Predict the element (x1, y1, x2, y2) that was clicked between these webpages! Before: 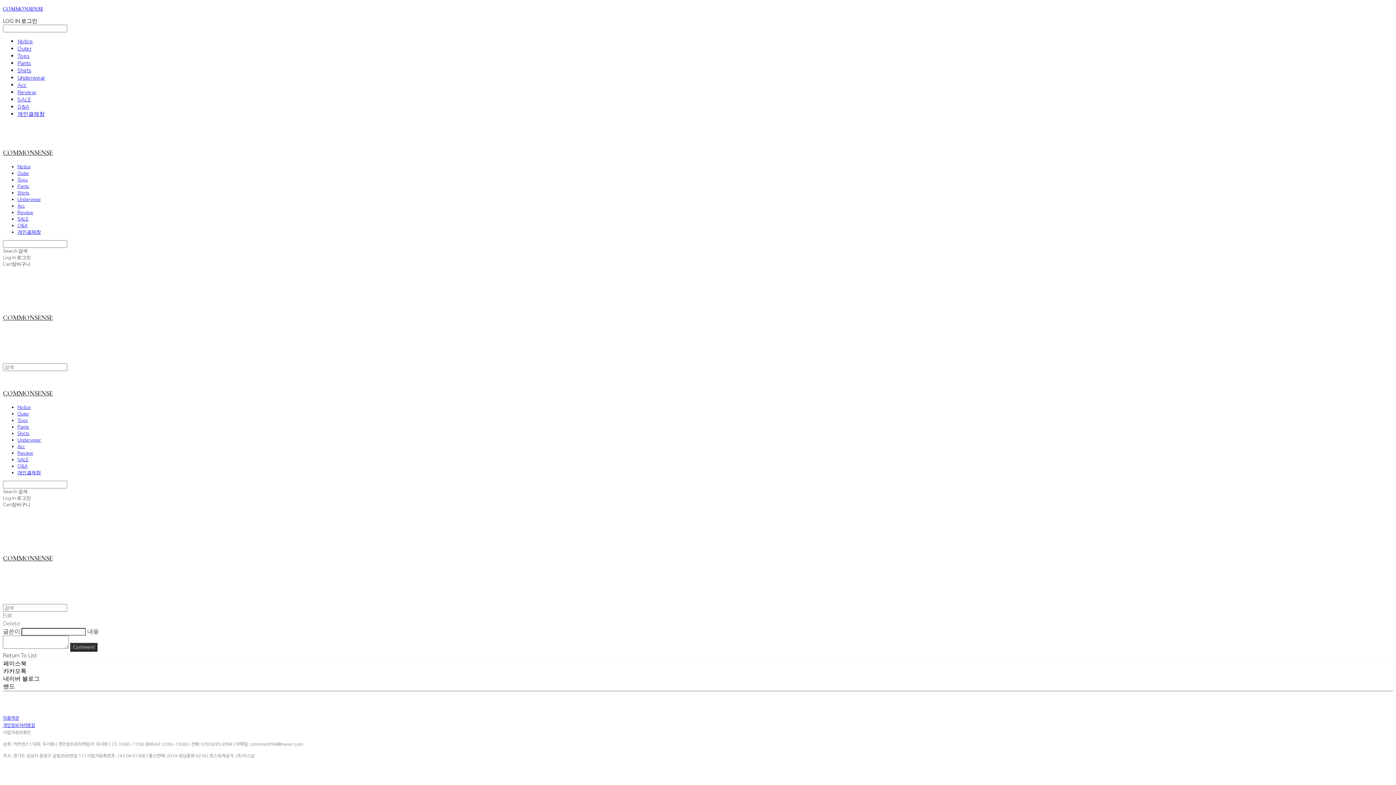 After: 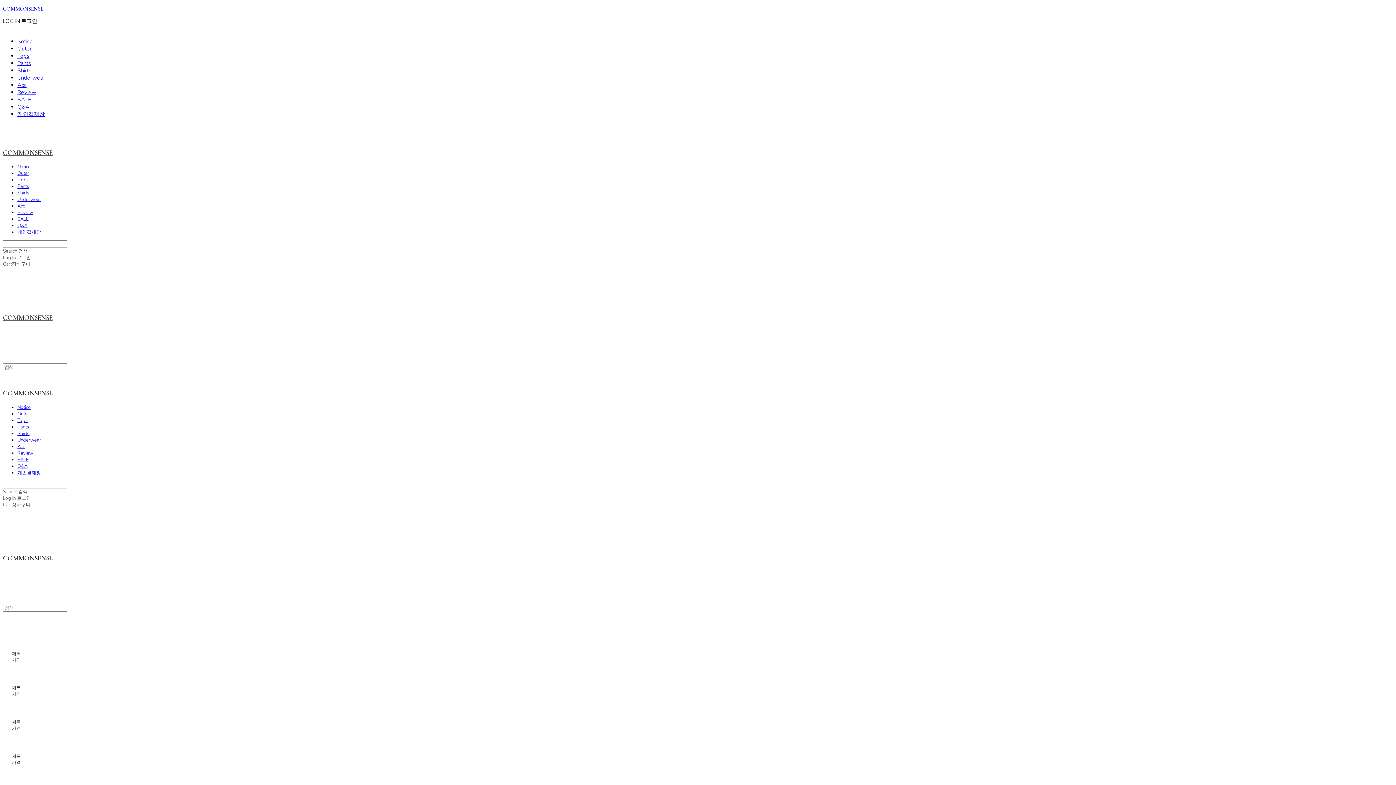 Action: label: Shirts bbox: (17, 430, 29, 437)